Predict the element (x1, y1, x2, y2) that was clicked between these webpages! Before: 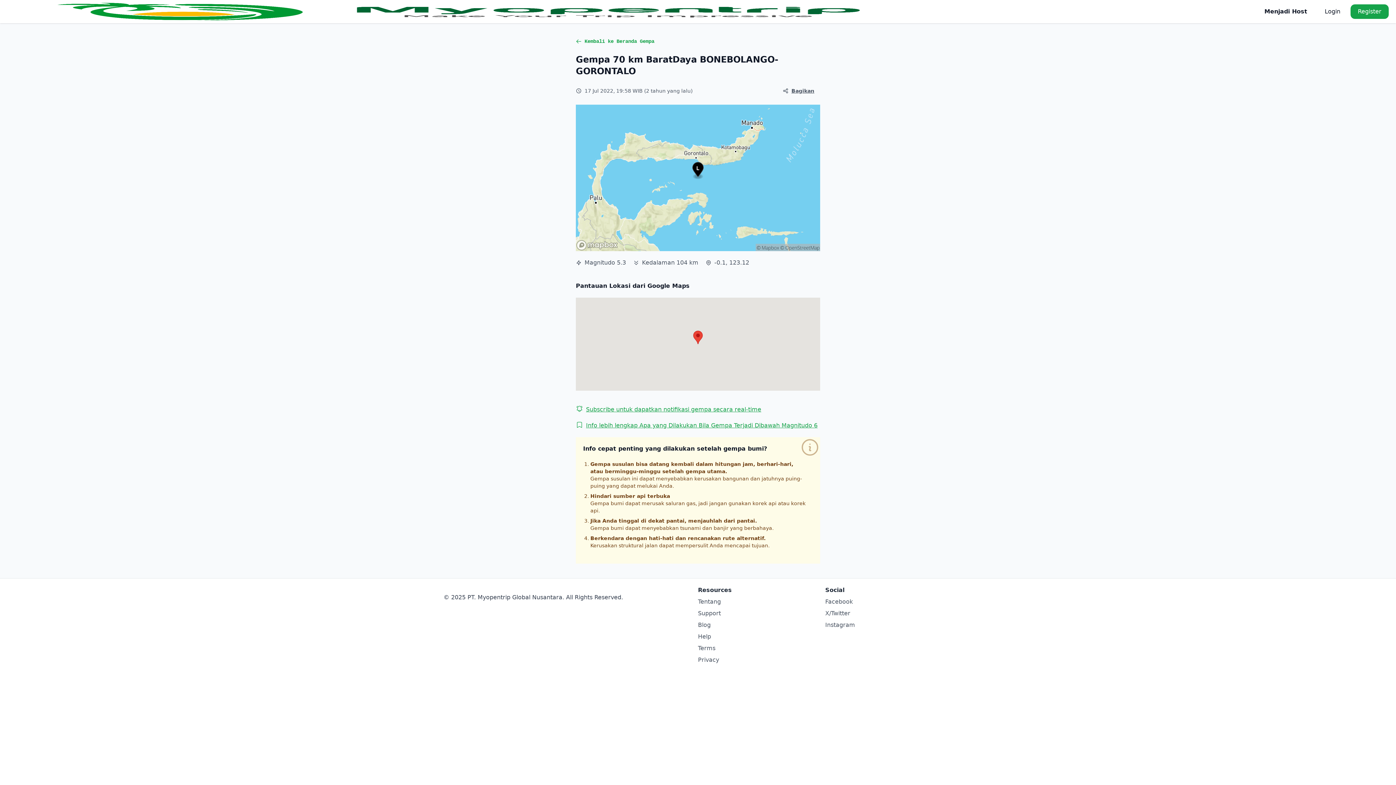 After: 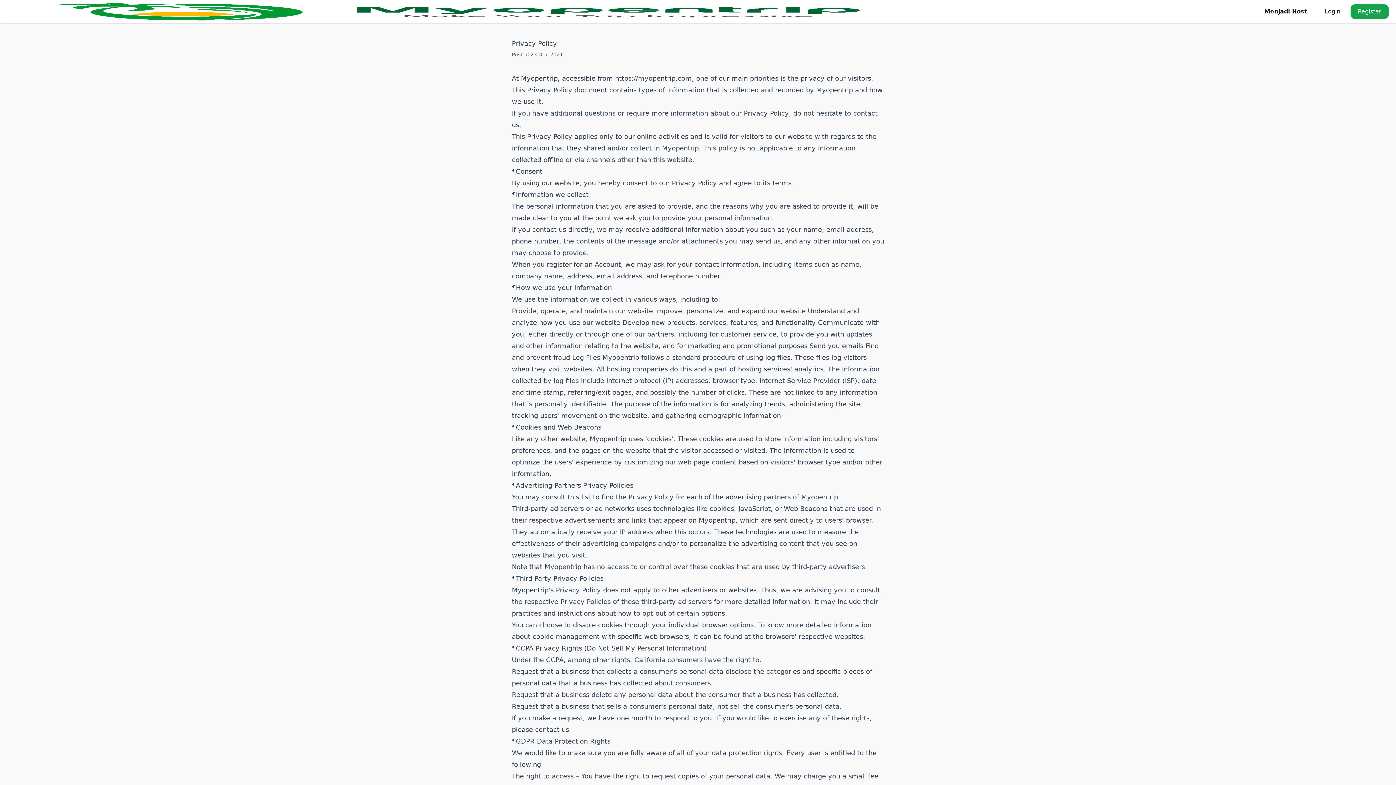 Action: bbox: (698, 656, 719, 663) label: Privacy